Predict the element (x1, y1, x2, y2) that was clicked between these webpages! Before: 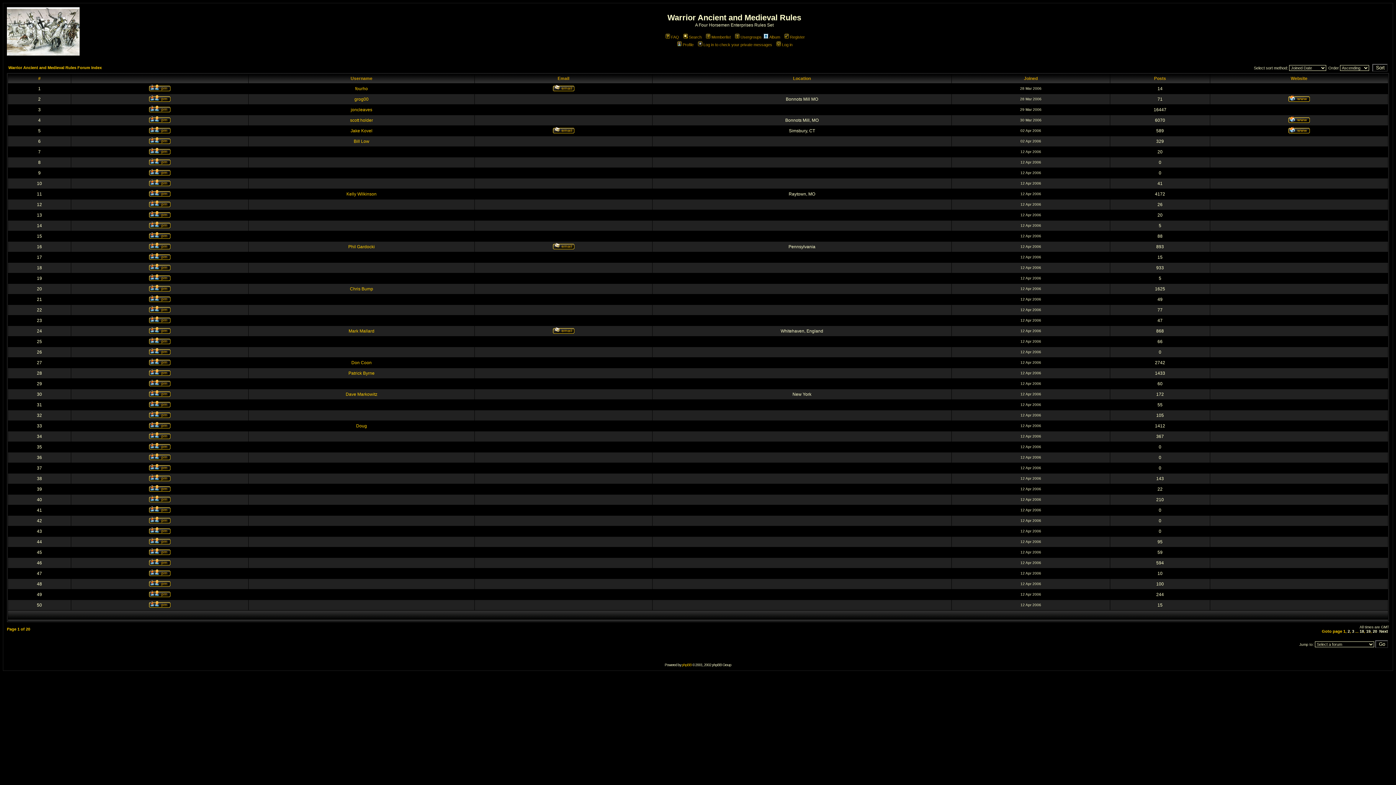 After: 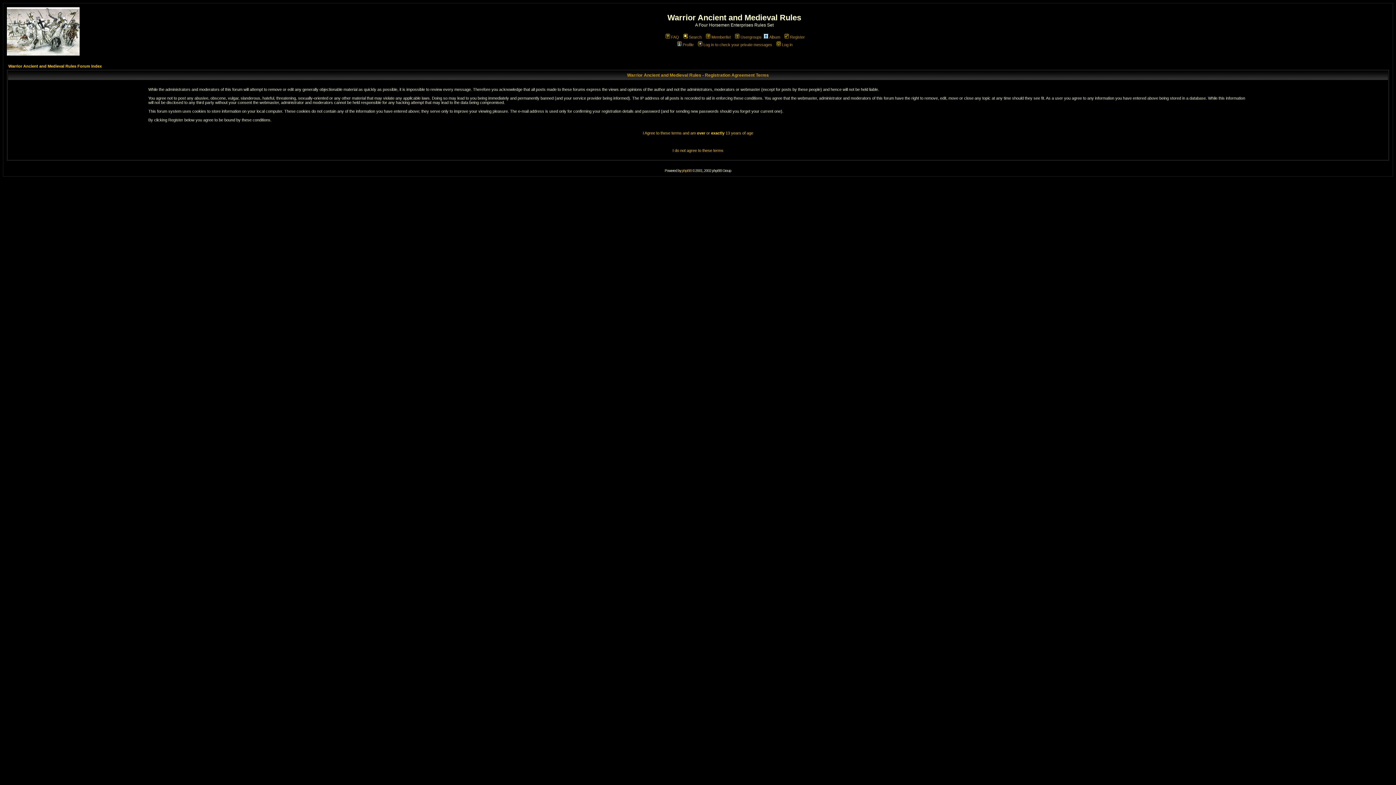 Action: bbox: (783, 34, 805, 39) label: Register